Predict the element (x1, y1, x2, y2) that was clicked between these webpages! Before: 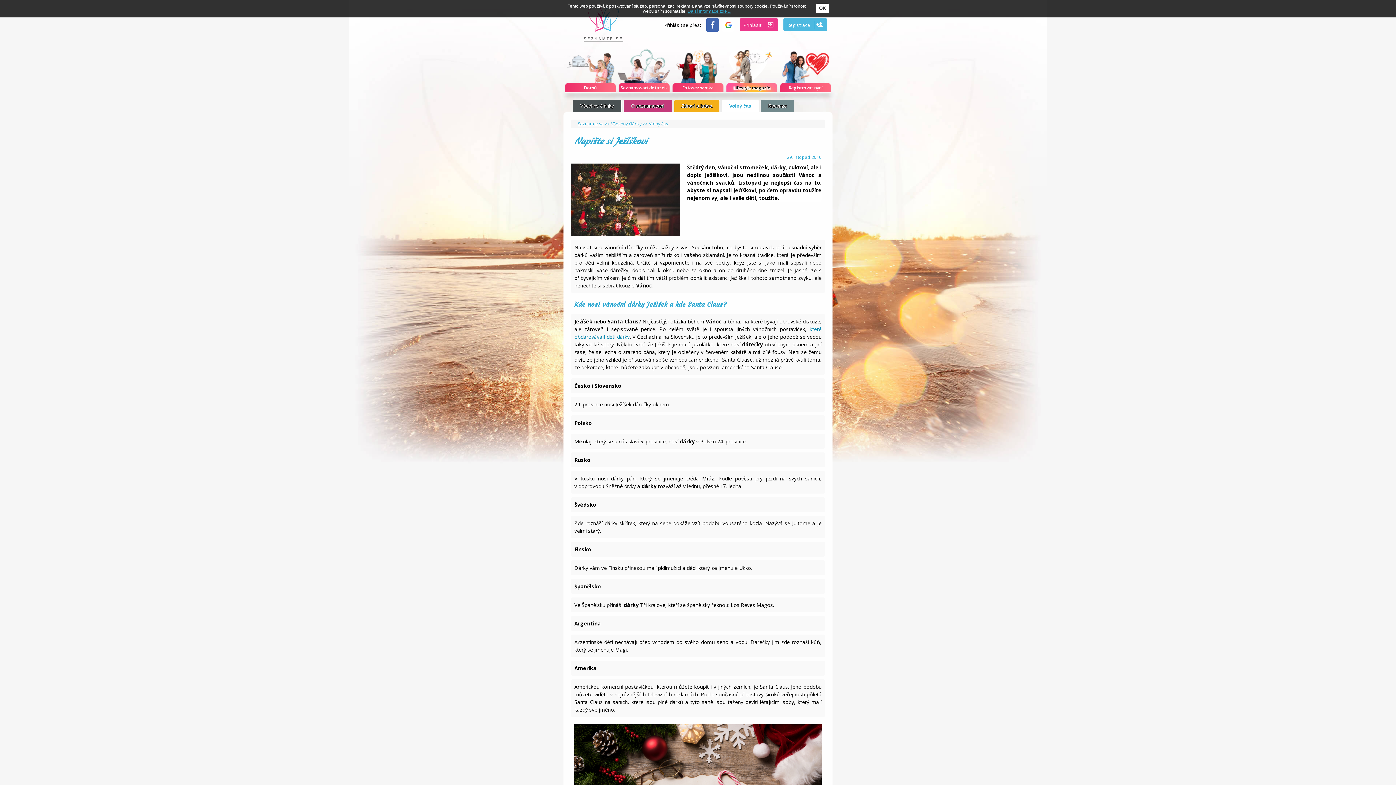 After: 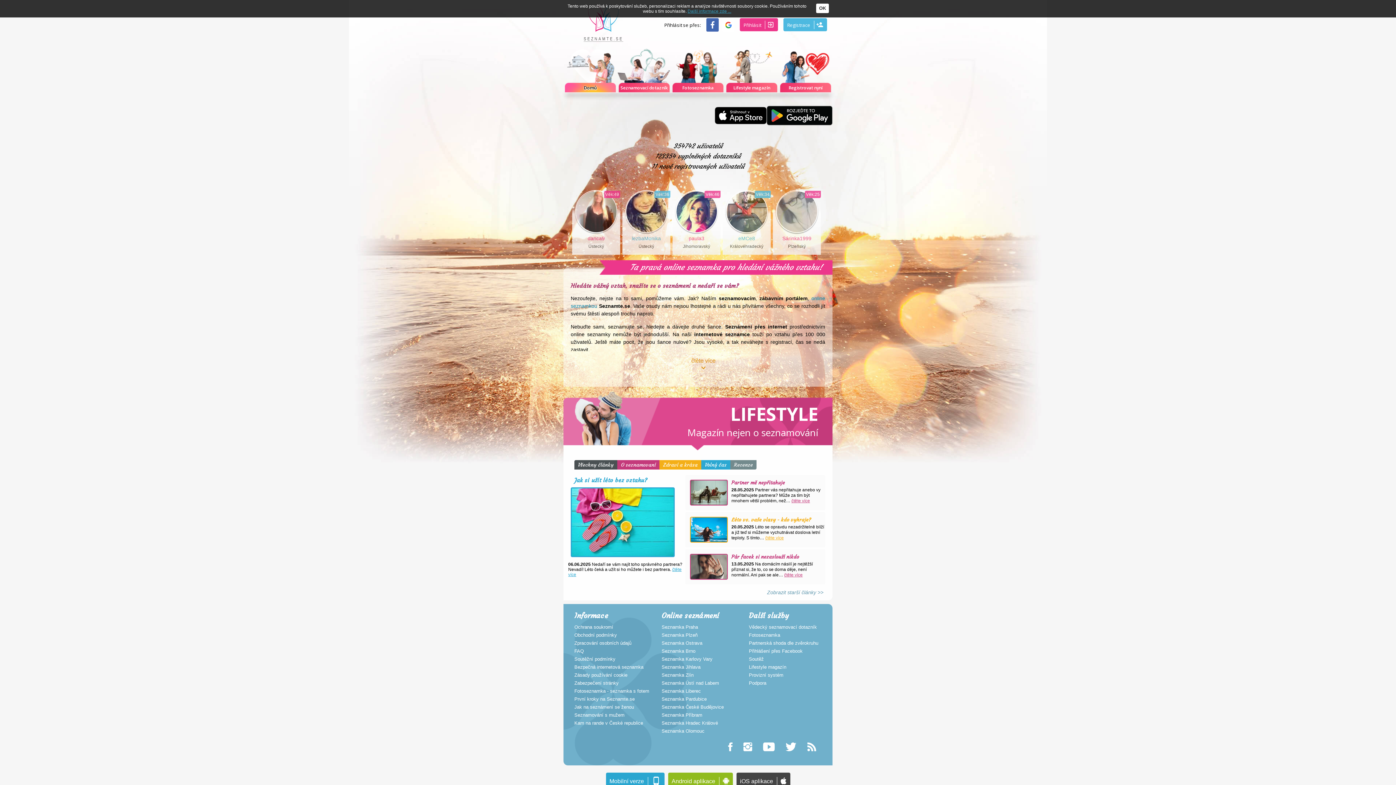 Action: label:  SEZNAMTE.SE bbox: (563, 0, 643, 41)